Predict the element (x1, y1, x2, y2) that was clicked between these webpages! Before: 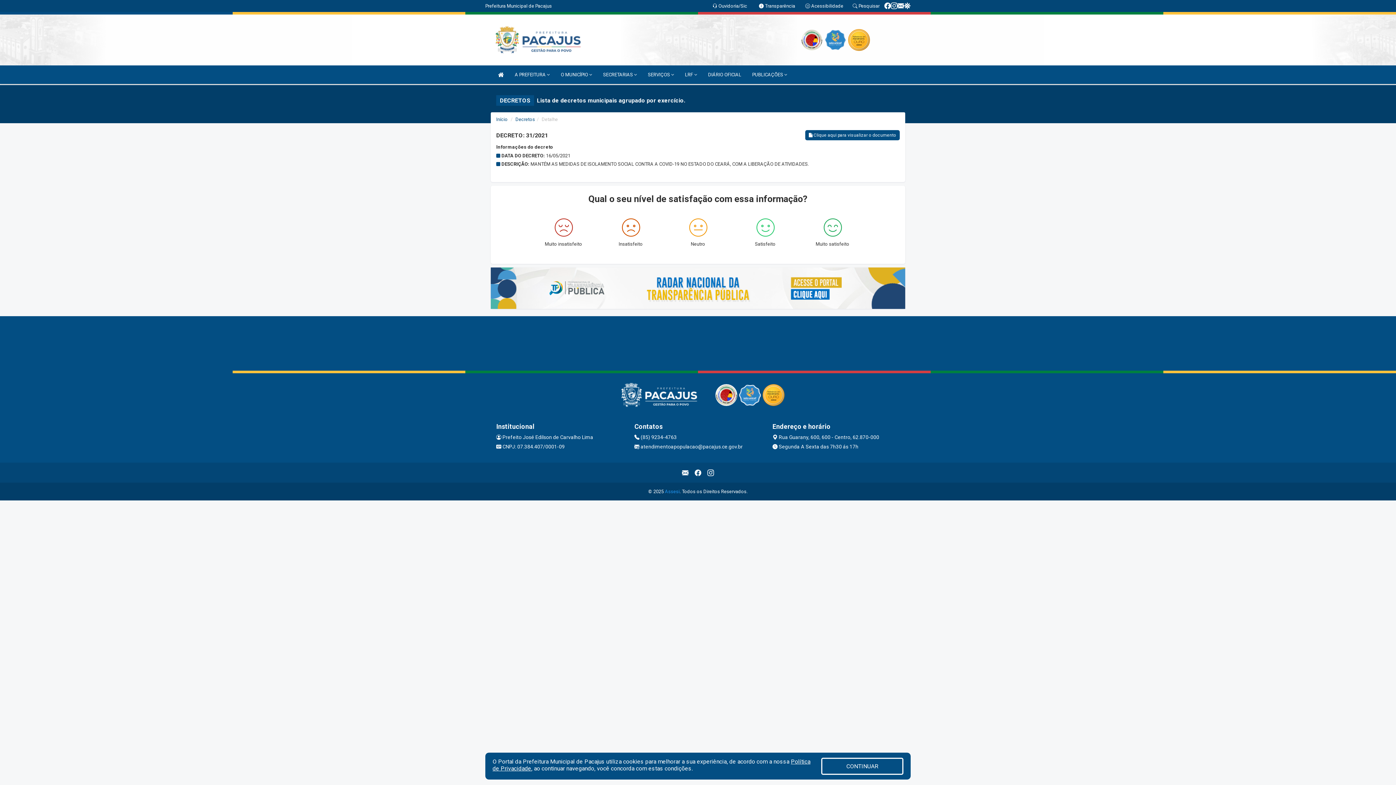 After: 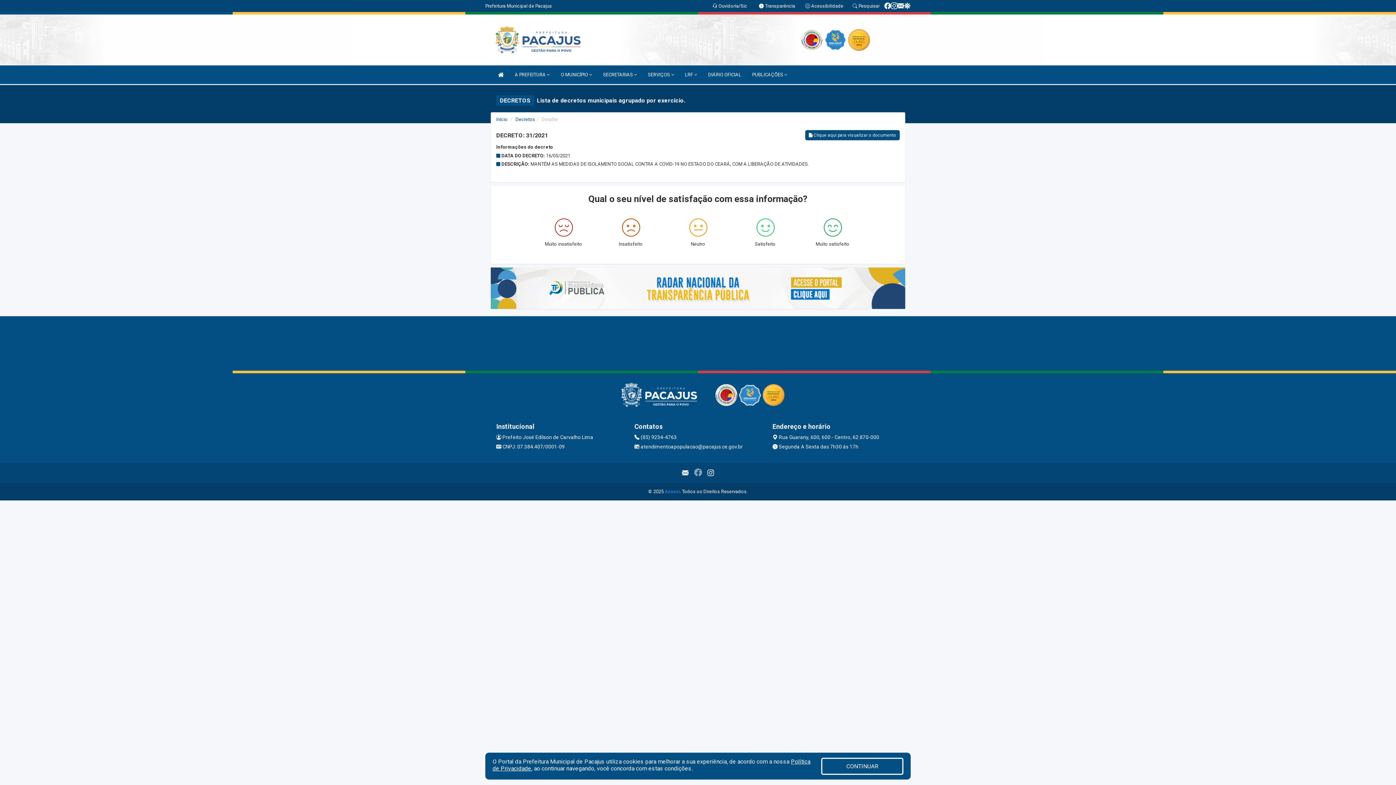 Action: bbox: (691, 466, 704, 479)